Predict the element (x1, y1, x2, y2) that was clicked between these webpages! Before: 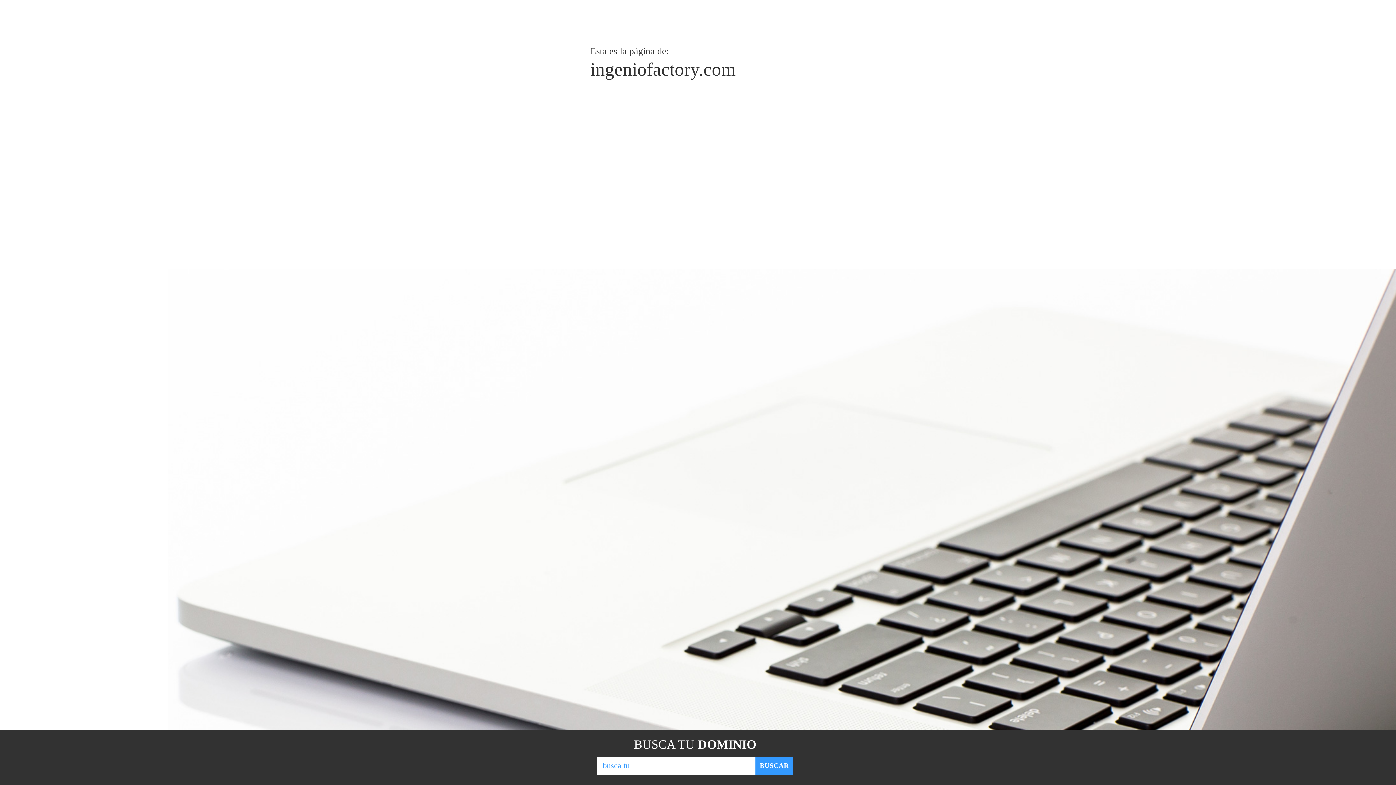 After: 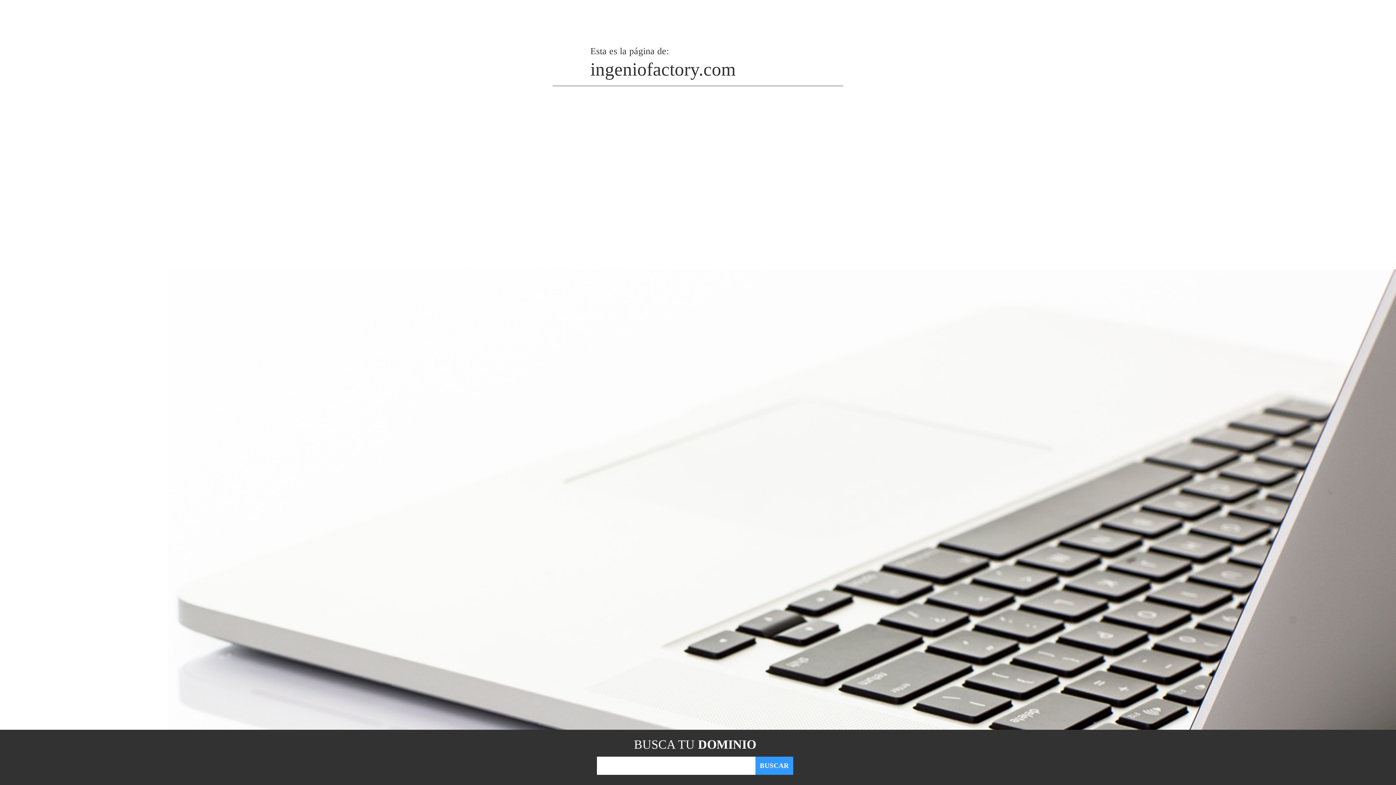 Action: bbox: (755, 757, 793, 775) label: BUSCAR